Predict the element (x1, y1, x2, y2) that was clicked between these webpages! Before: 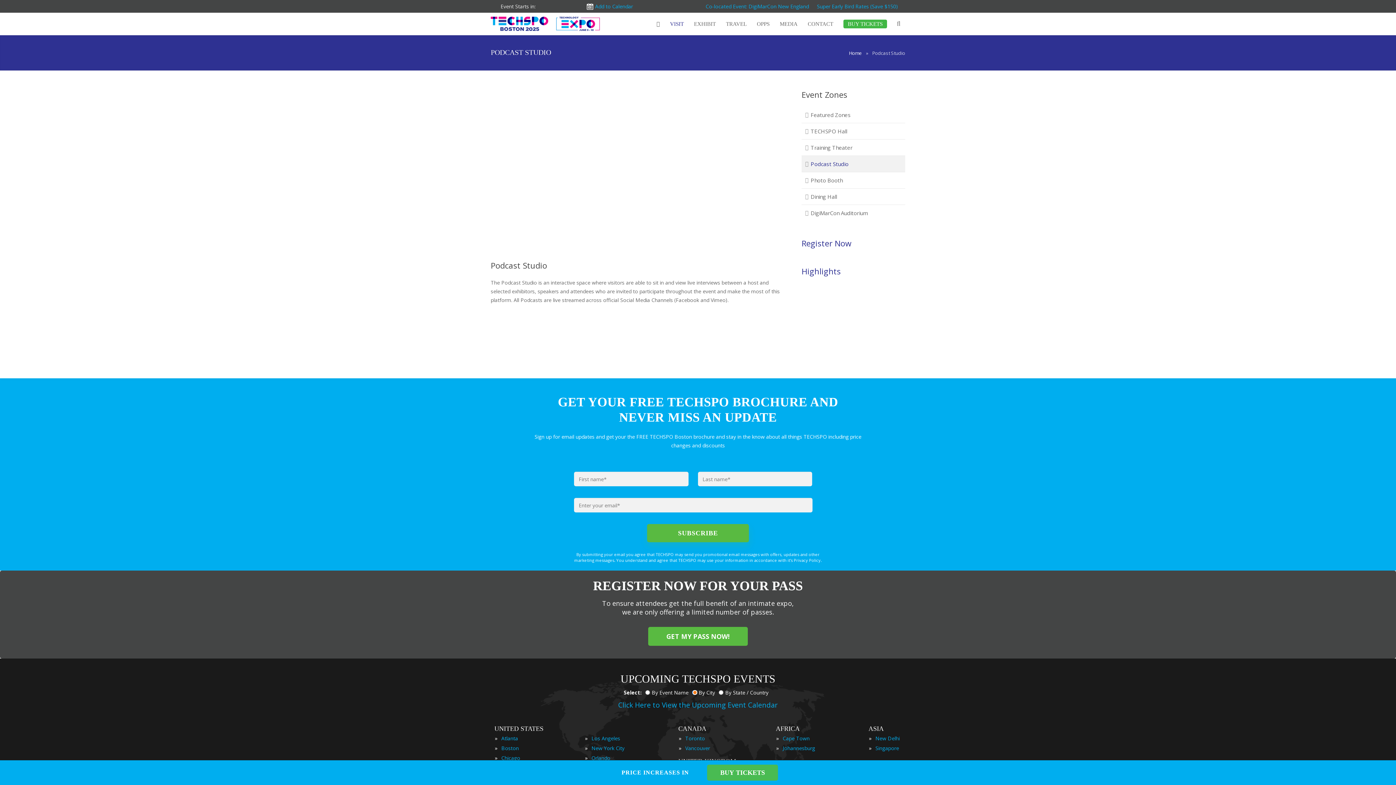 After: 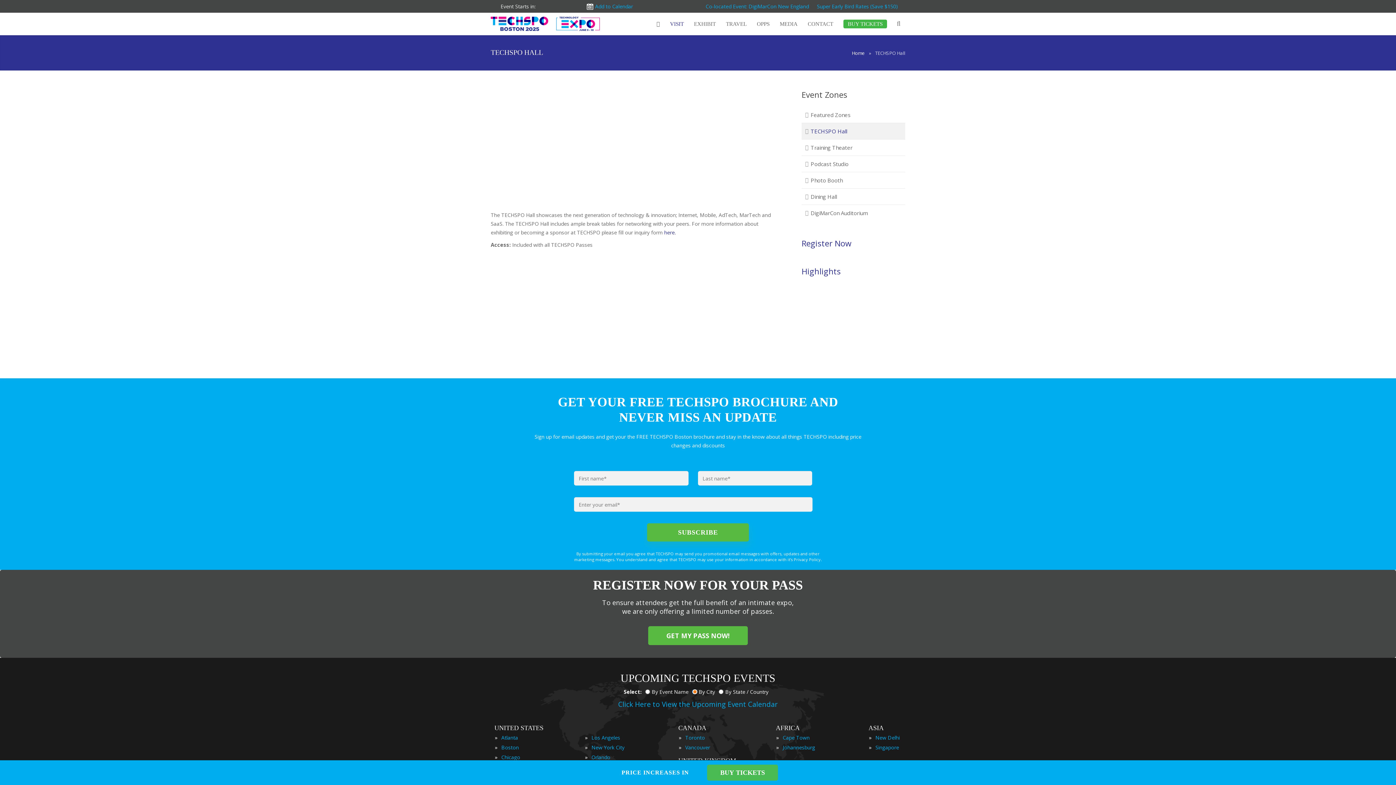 Action: label: TECHSPO Hall bbox: (801, 122, 905, 139)